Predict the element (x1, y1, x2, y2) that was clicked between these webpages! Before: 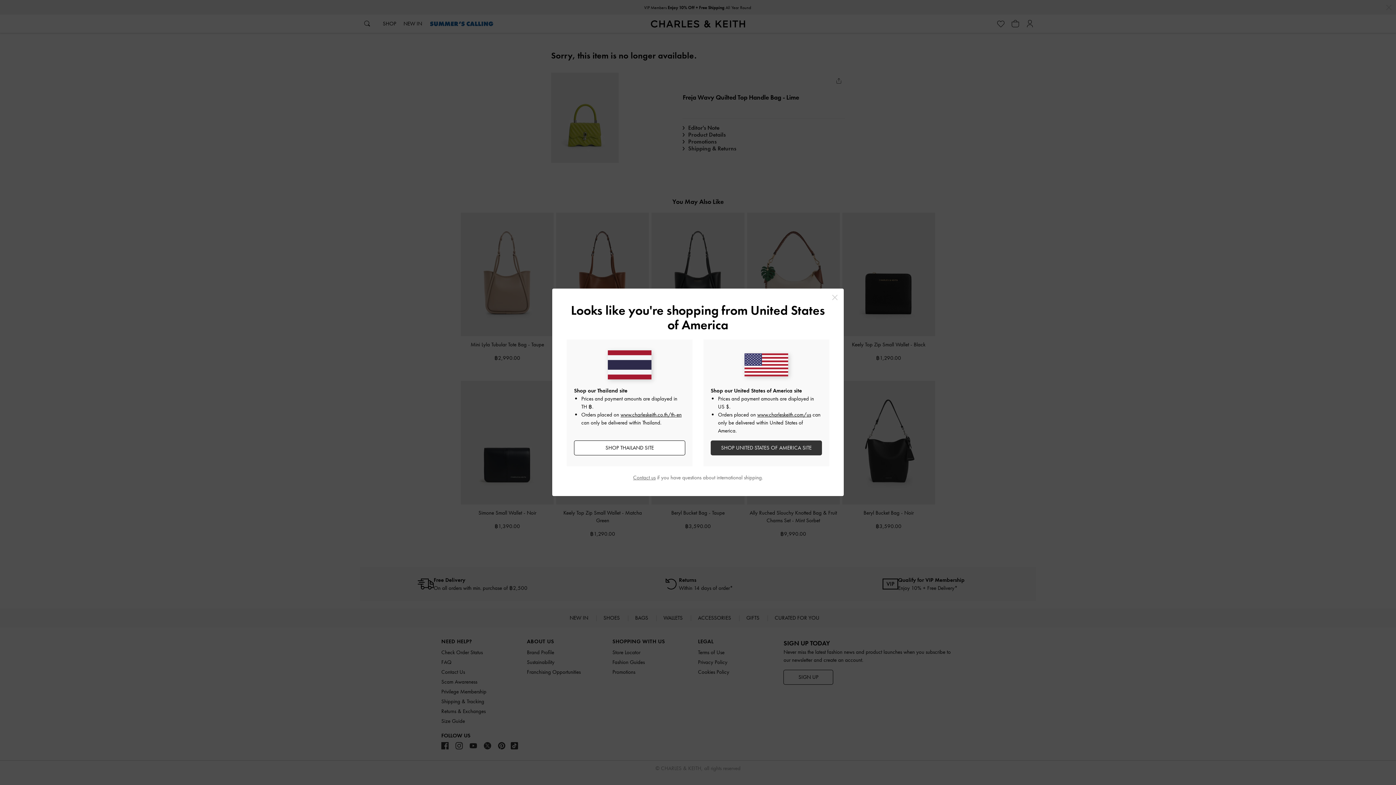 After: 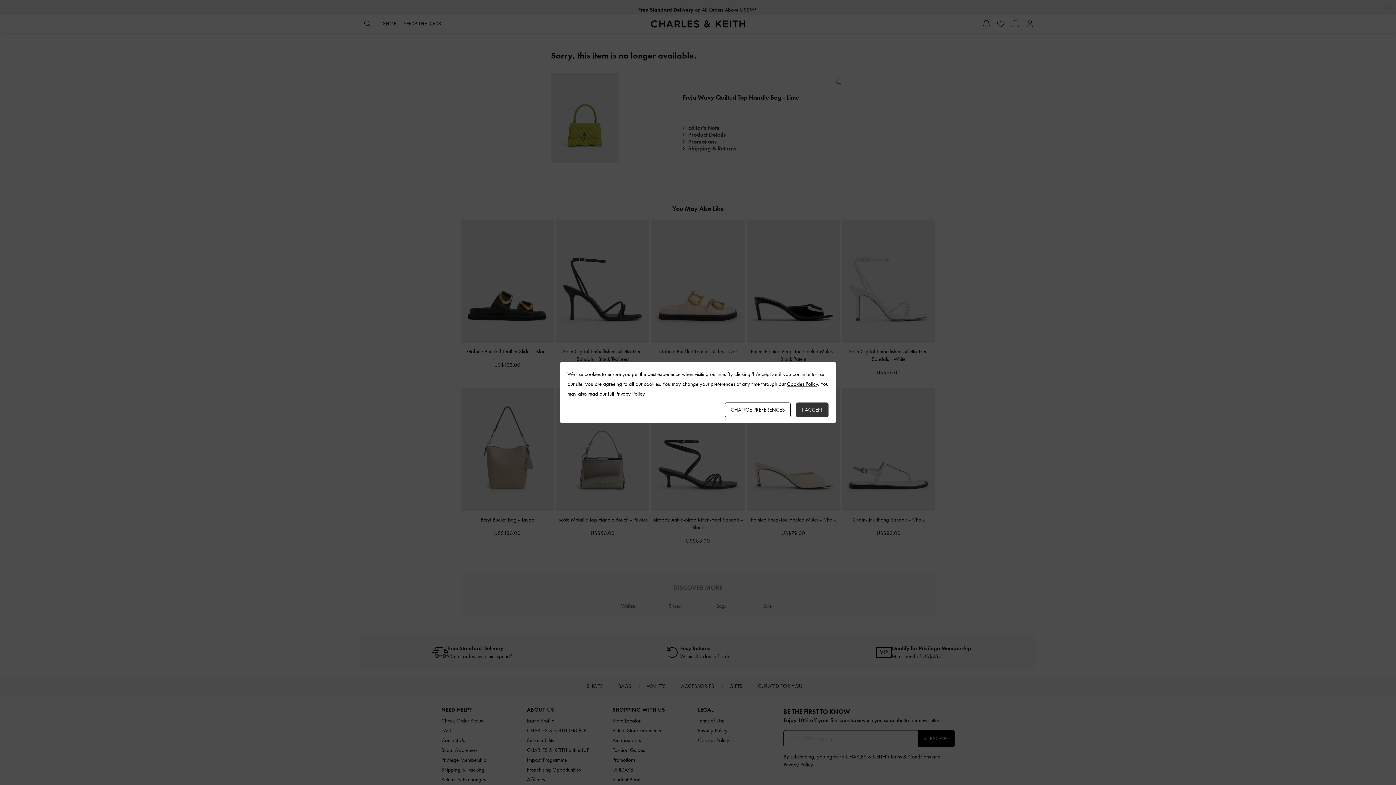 Action: label: SHOP UNITED STATES OF AMERICA SITE bbox: (710, 440, 822, 455)